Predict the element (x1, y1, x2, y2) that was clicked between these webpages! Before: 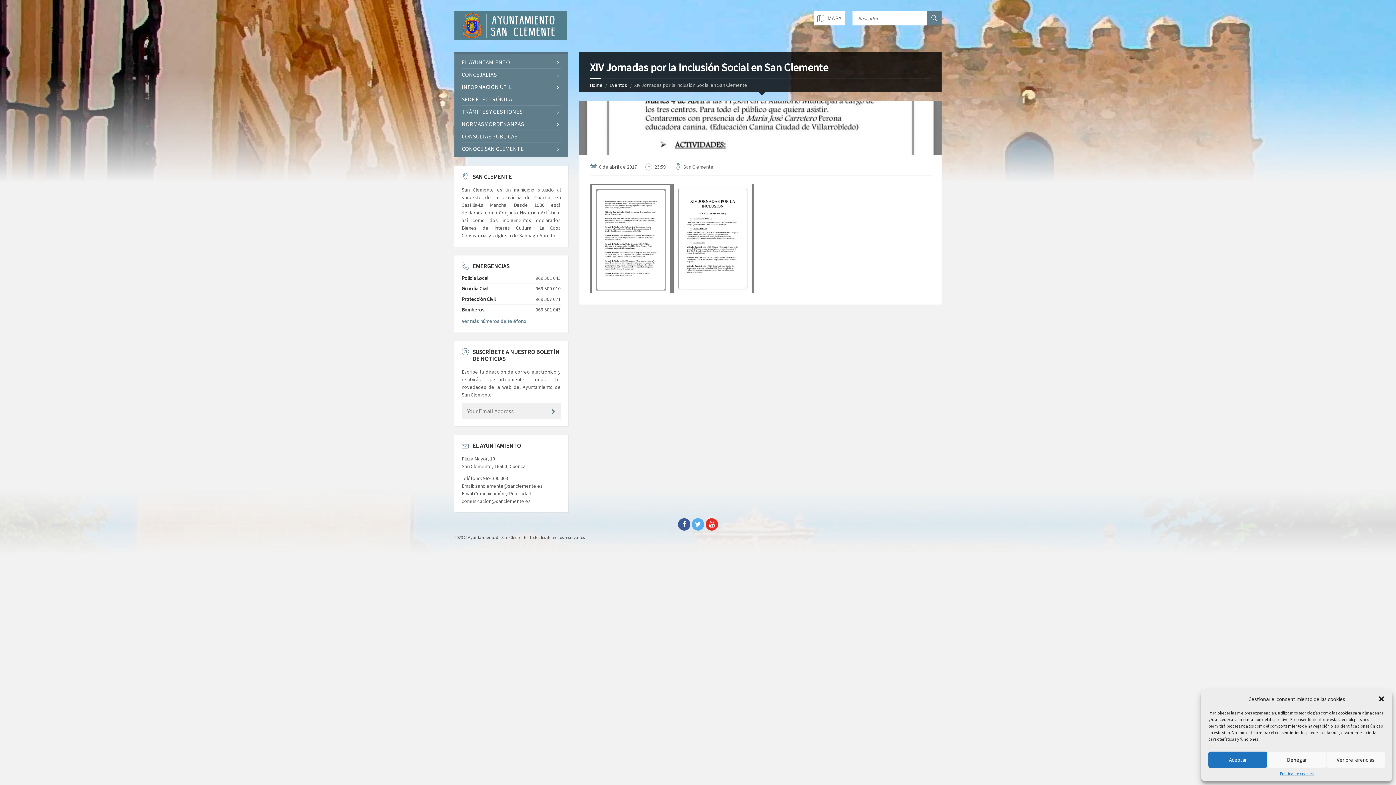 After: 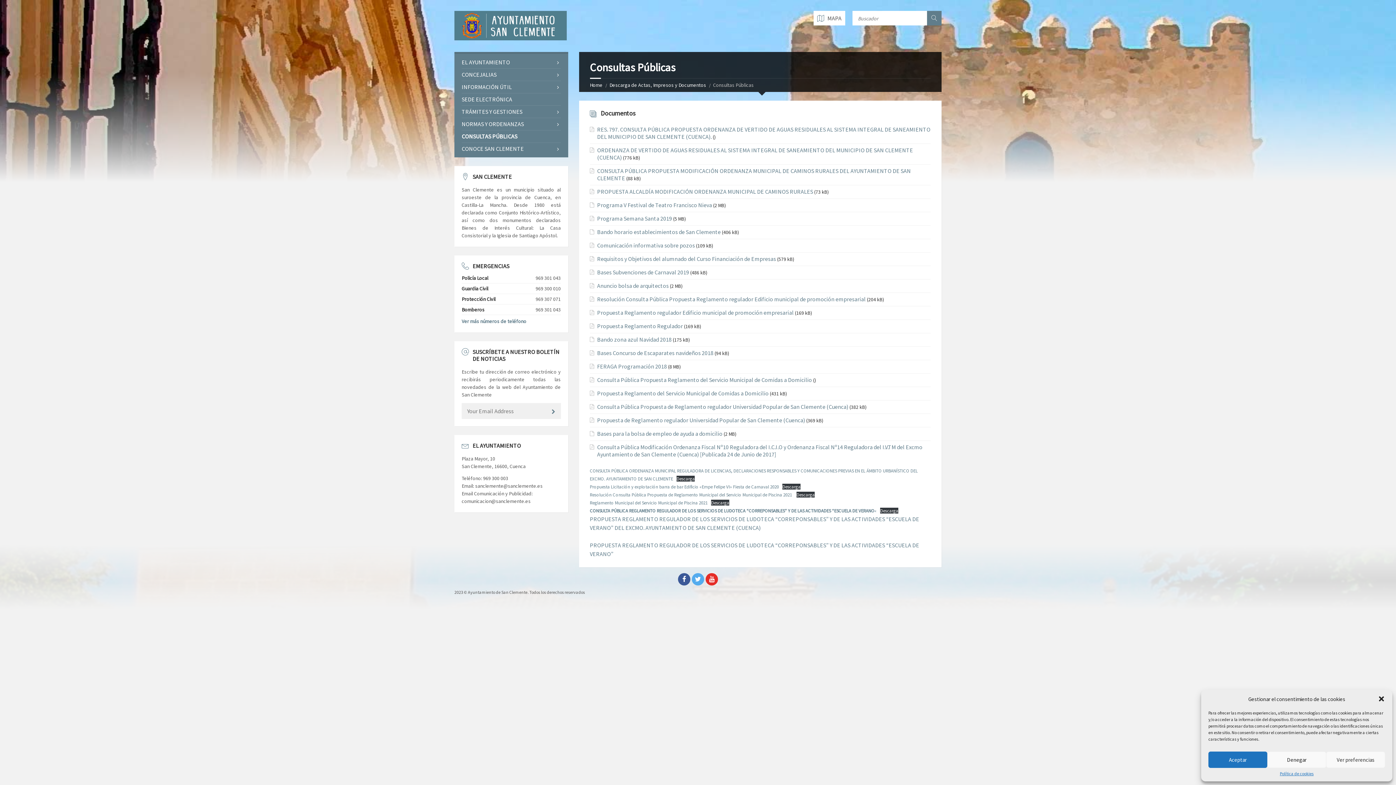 Action: bbox: (461, 130, 560, 142) label: CONSULTAS PÚBLICAS